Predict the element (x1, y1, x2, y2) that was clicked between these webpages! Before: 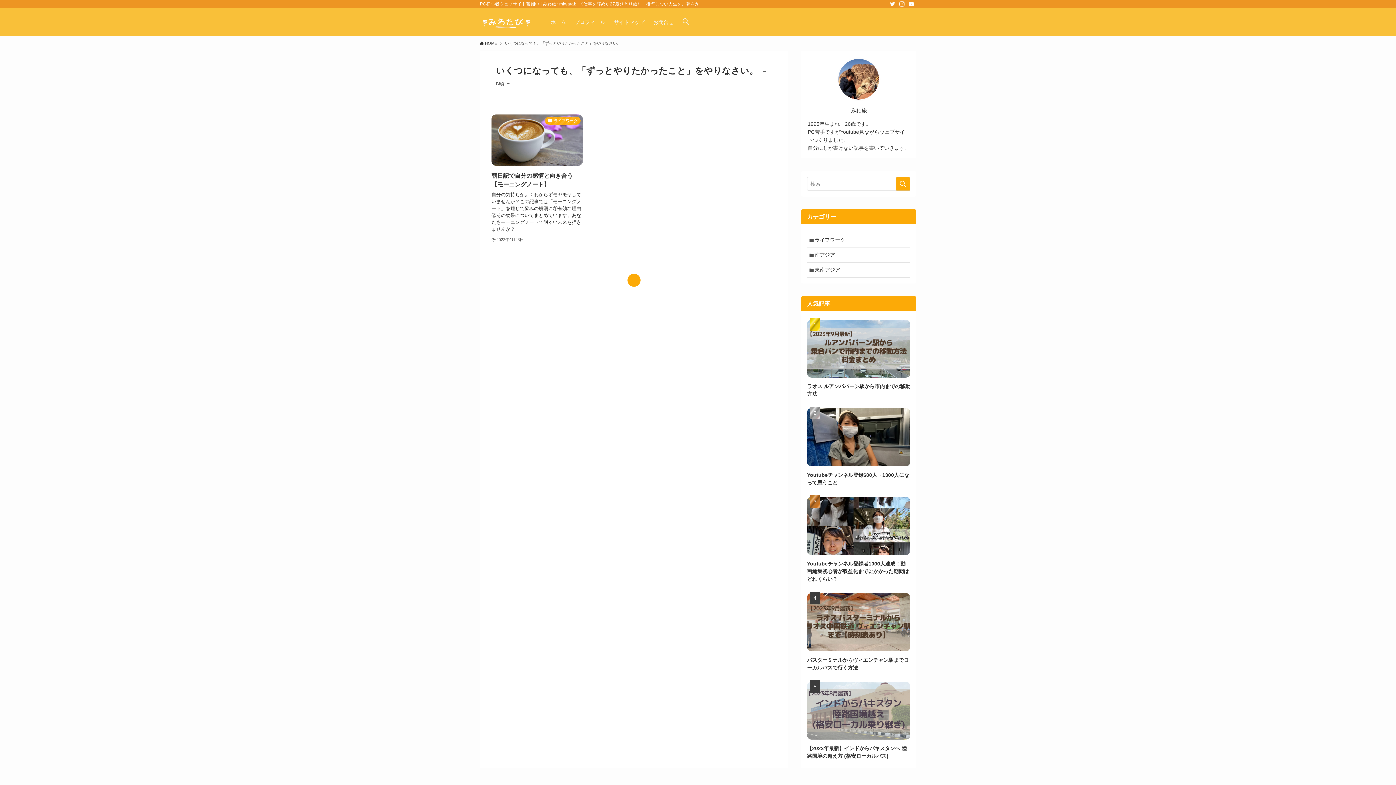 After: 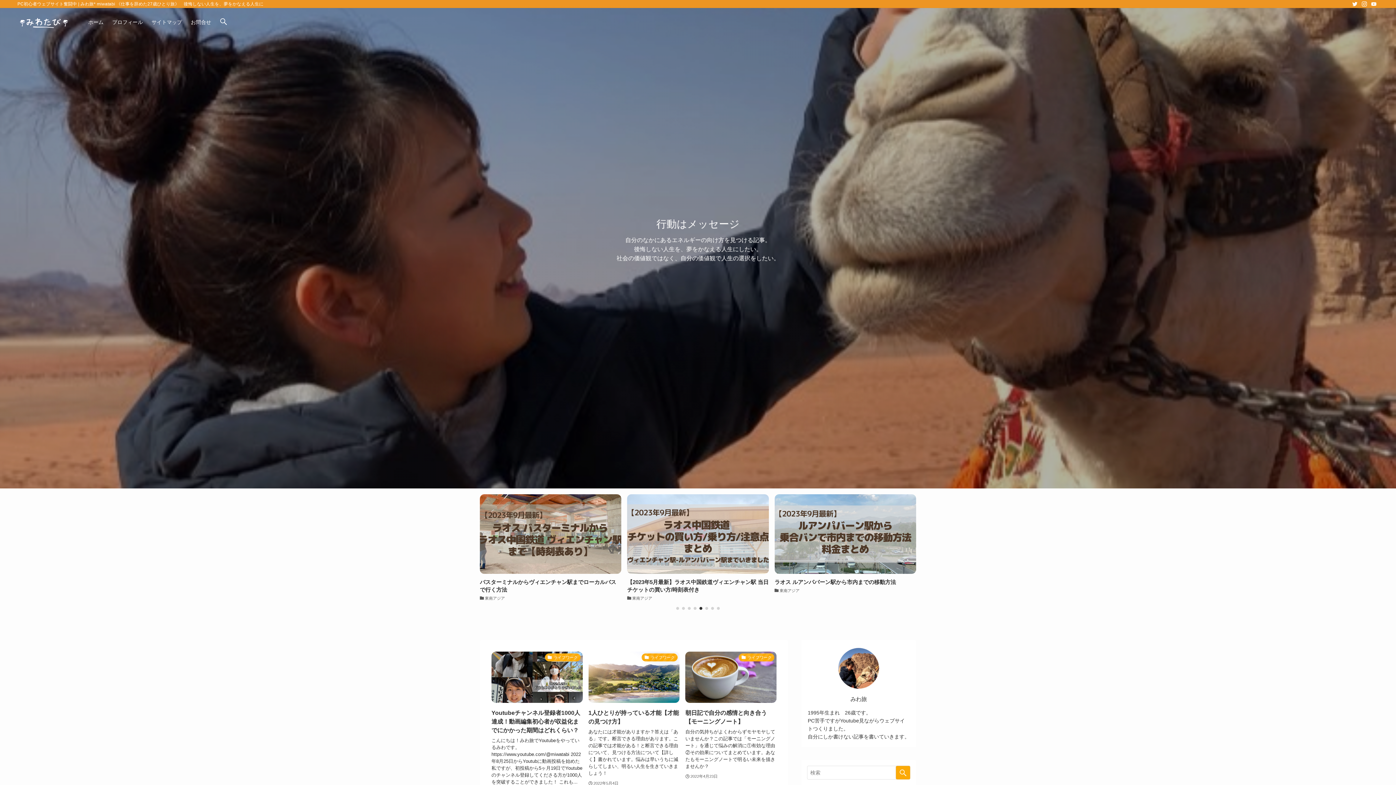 Action: bbox: (480, 13, 531, 30)